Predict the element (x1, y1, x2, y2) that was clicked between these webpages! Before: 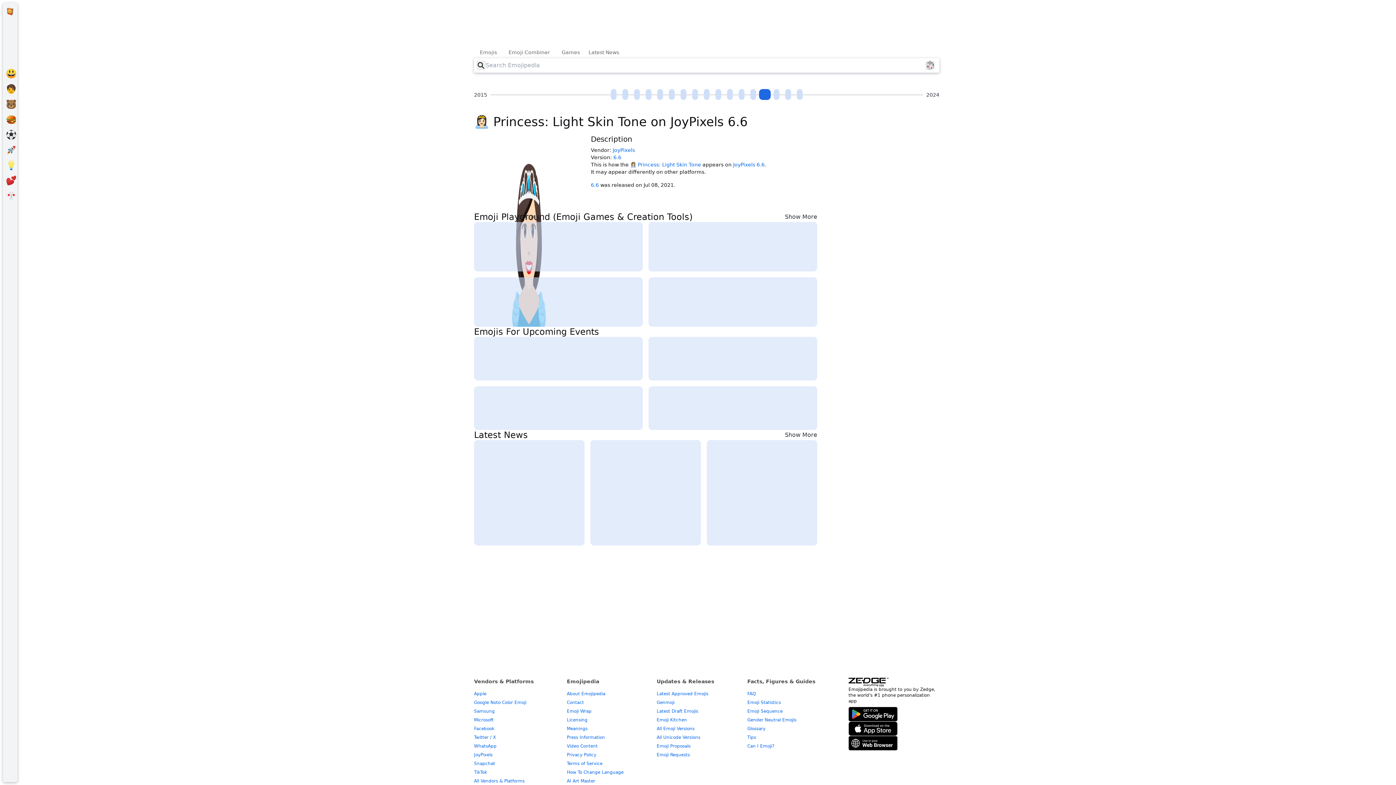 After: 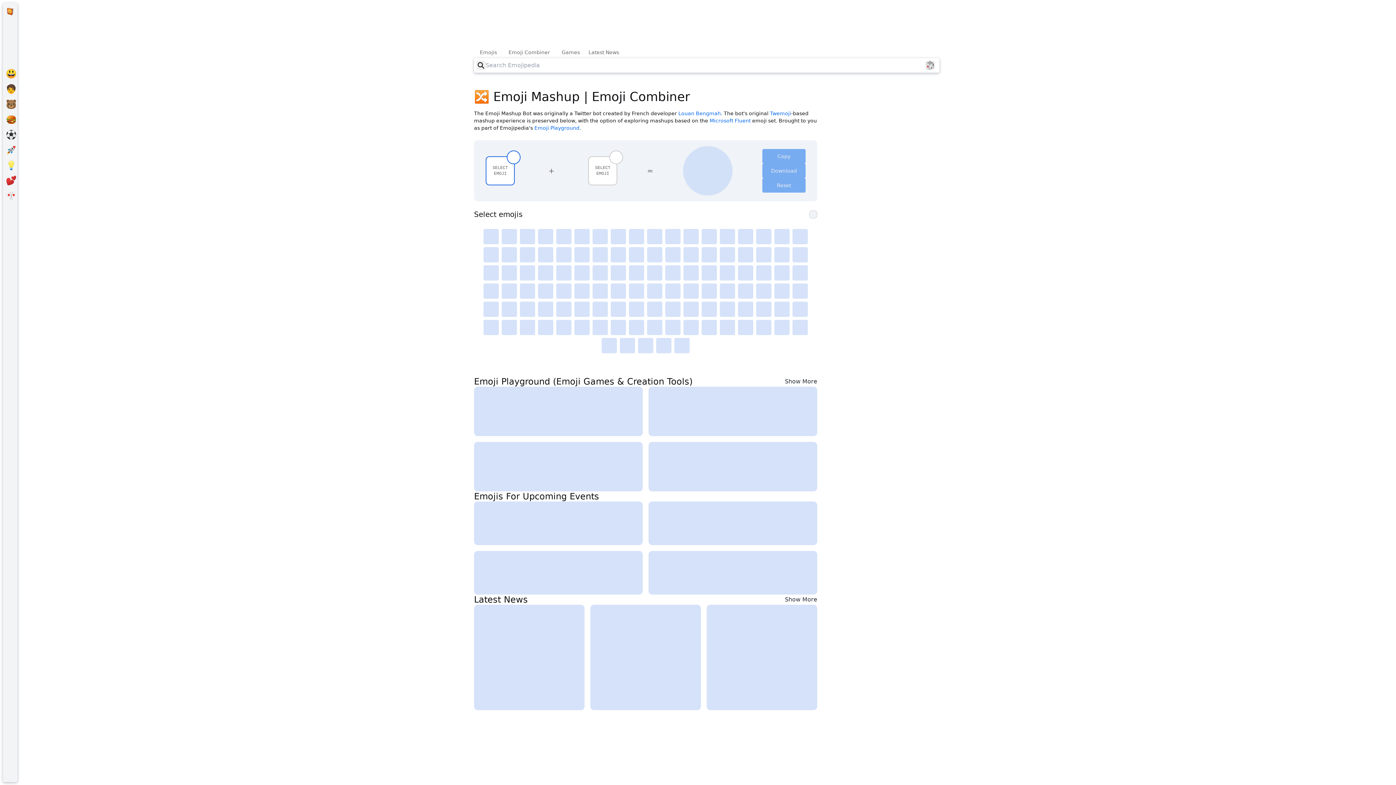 Action: label: Emoji Combiner bbox: (502, 46, 556, 58)